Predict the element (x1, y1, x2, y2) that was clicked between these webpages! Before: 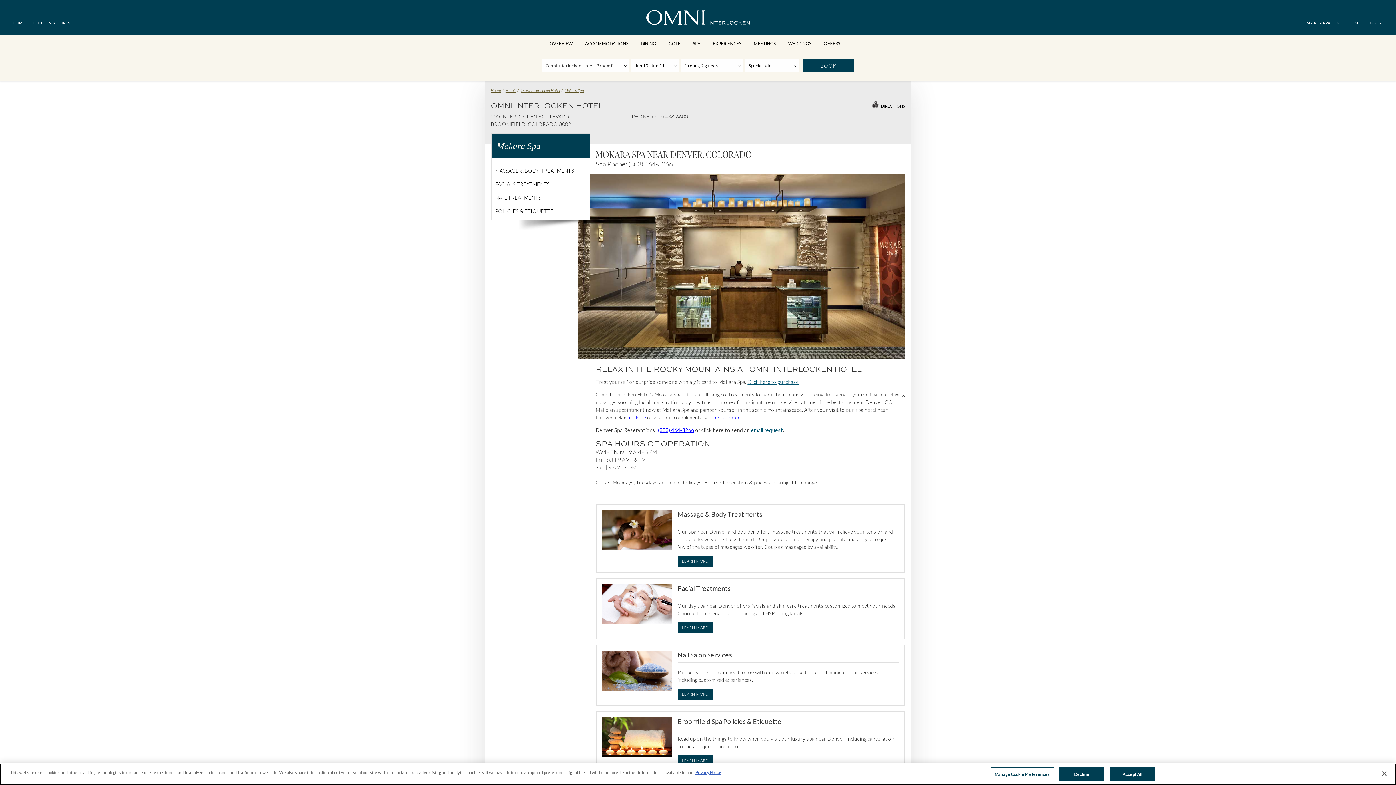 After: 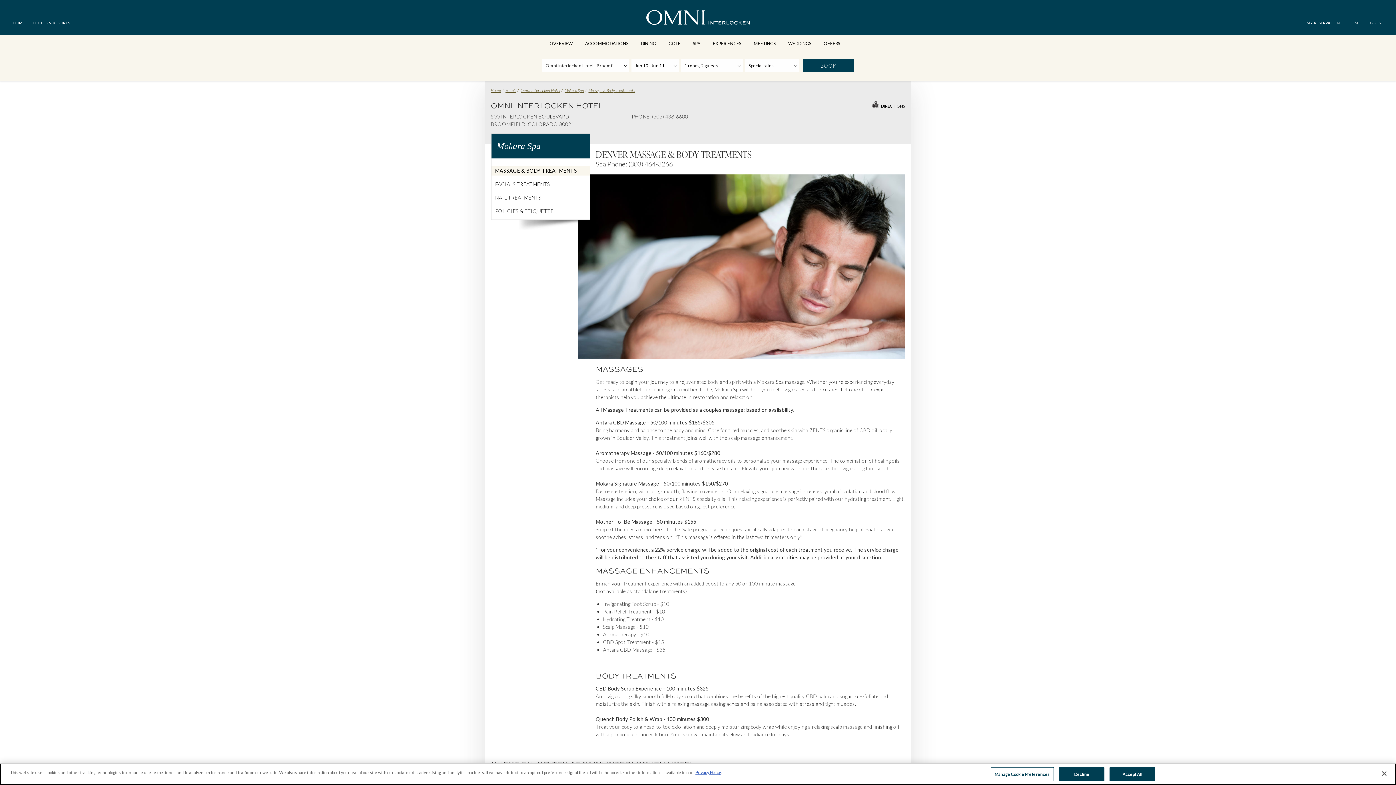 Action: bbox: (677, 556, 712, 567) label: LEARN MORE